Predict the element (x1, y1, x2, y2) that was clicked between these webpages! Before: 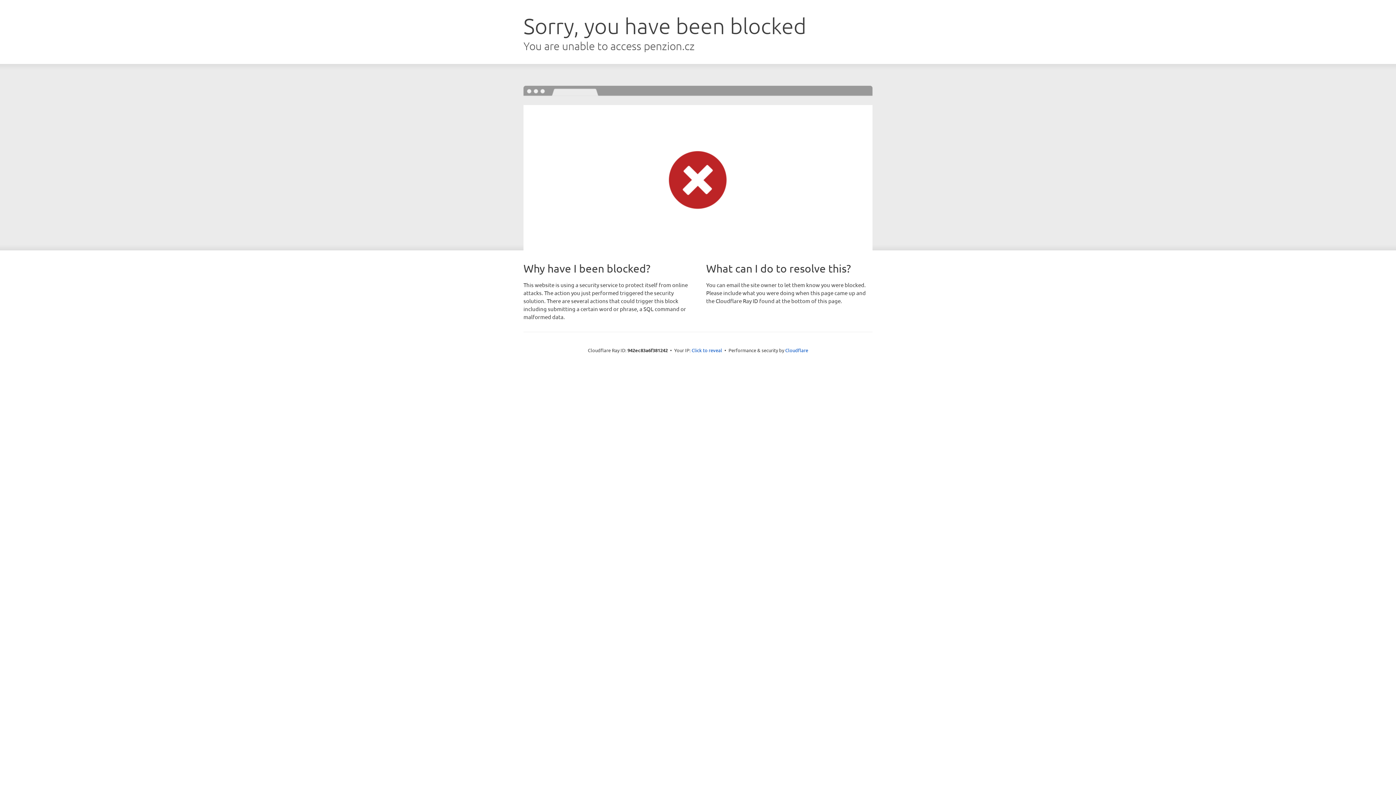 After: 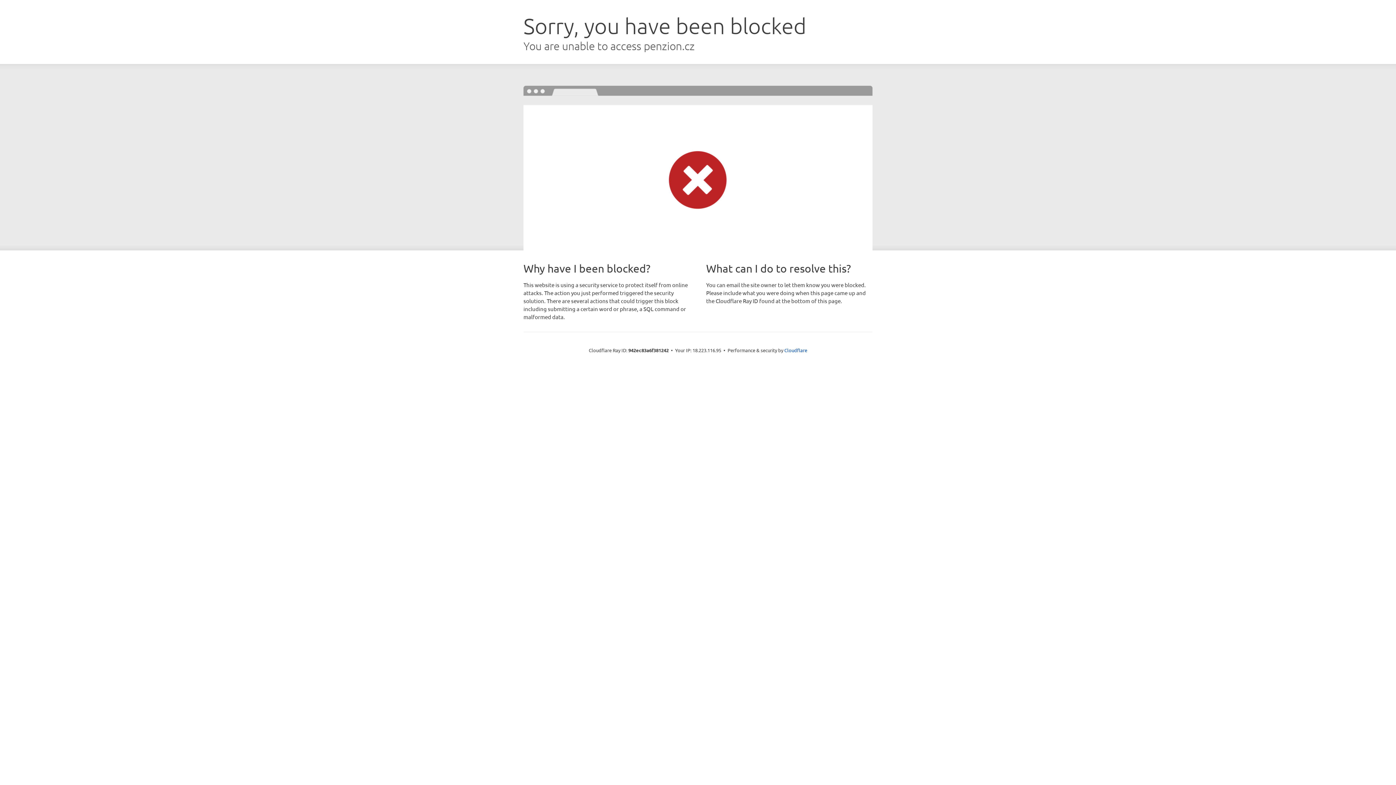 Action: label: Click to reveal bbox: (691, 346, 722, 353)